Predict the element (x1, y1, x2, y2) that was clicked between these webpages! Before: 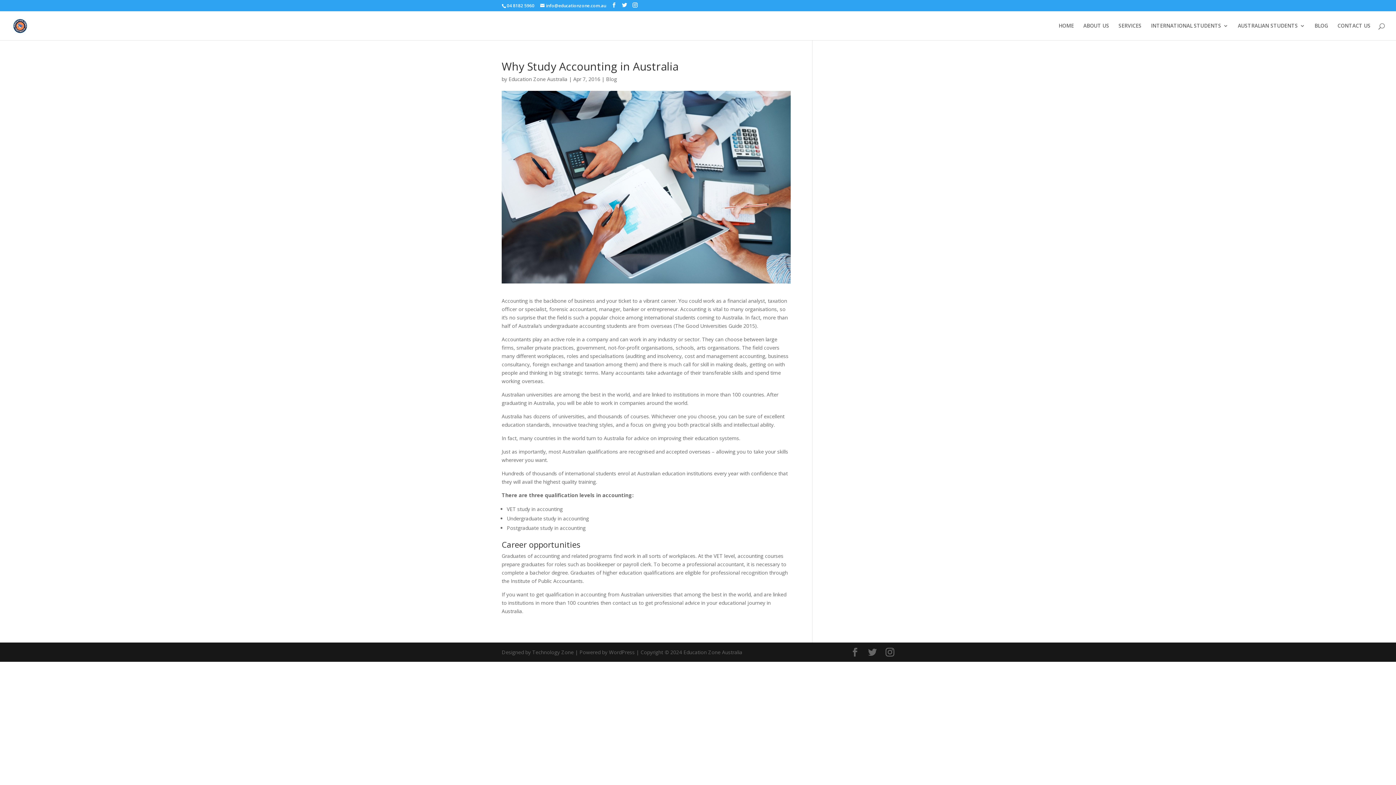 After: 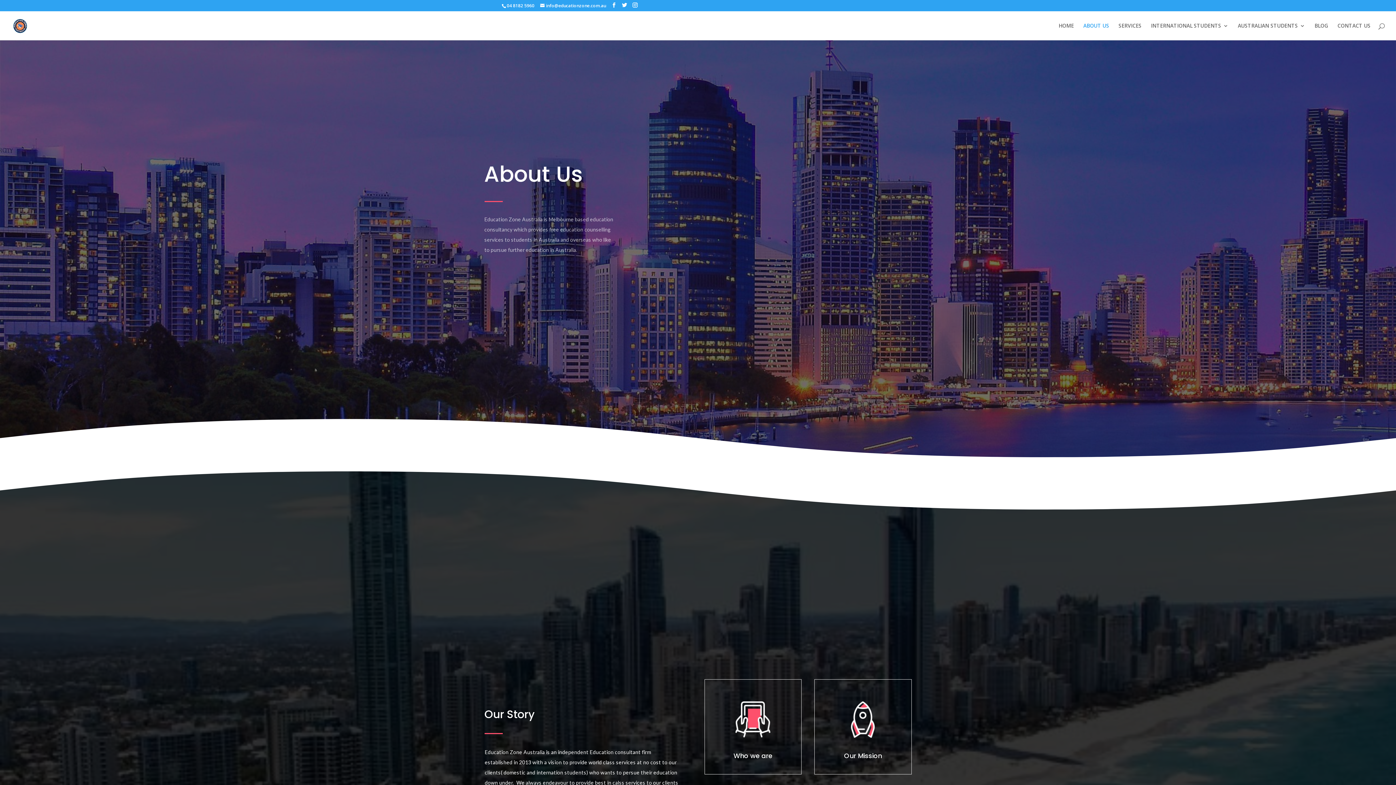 Action: bbox: (1083, 23, 1109, 40) label: ABOUT US